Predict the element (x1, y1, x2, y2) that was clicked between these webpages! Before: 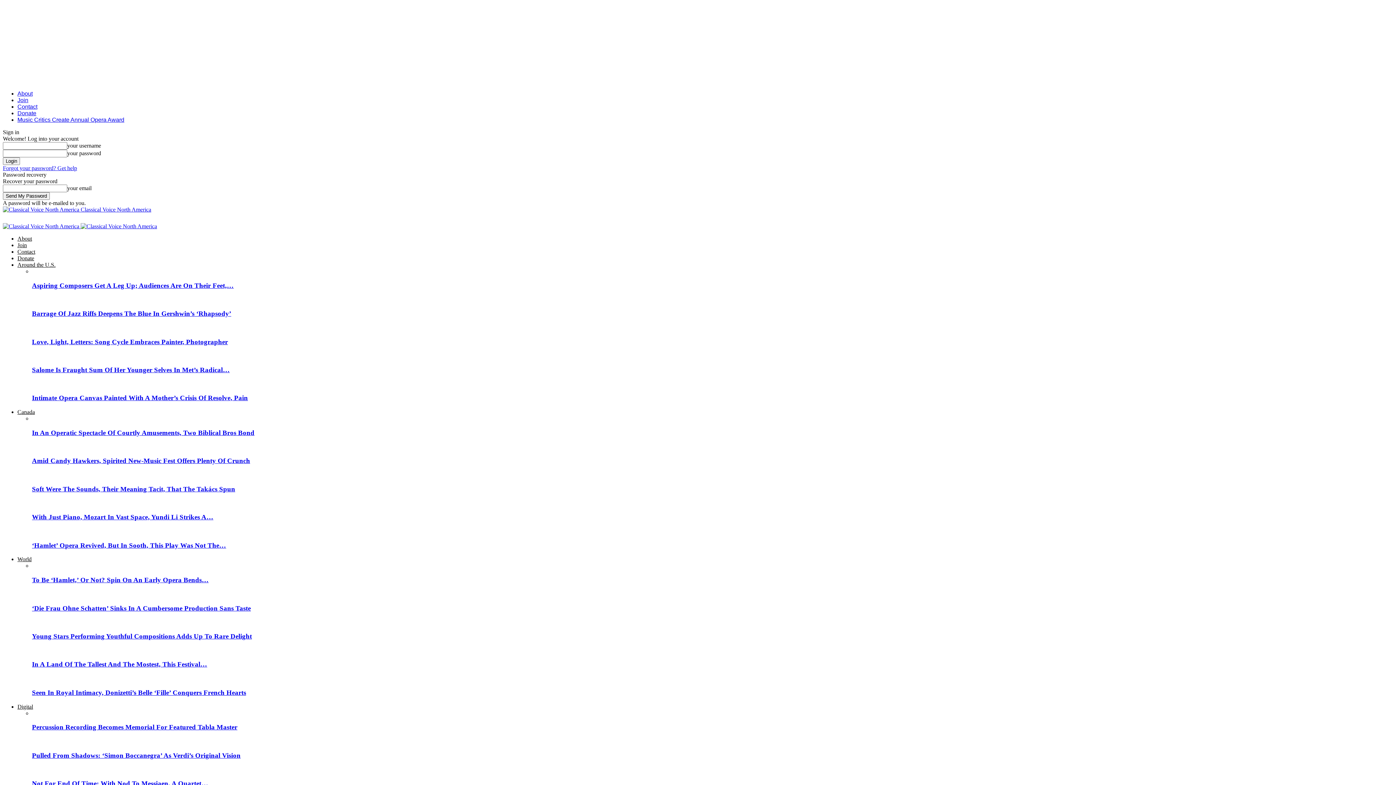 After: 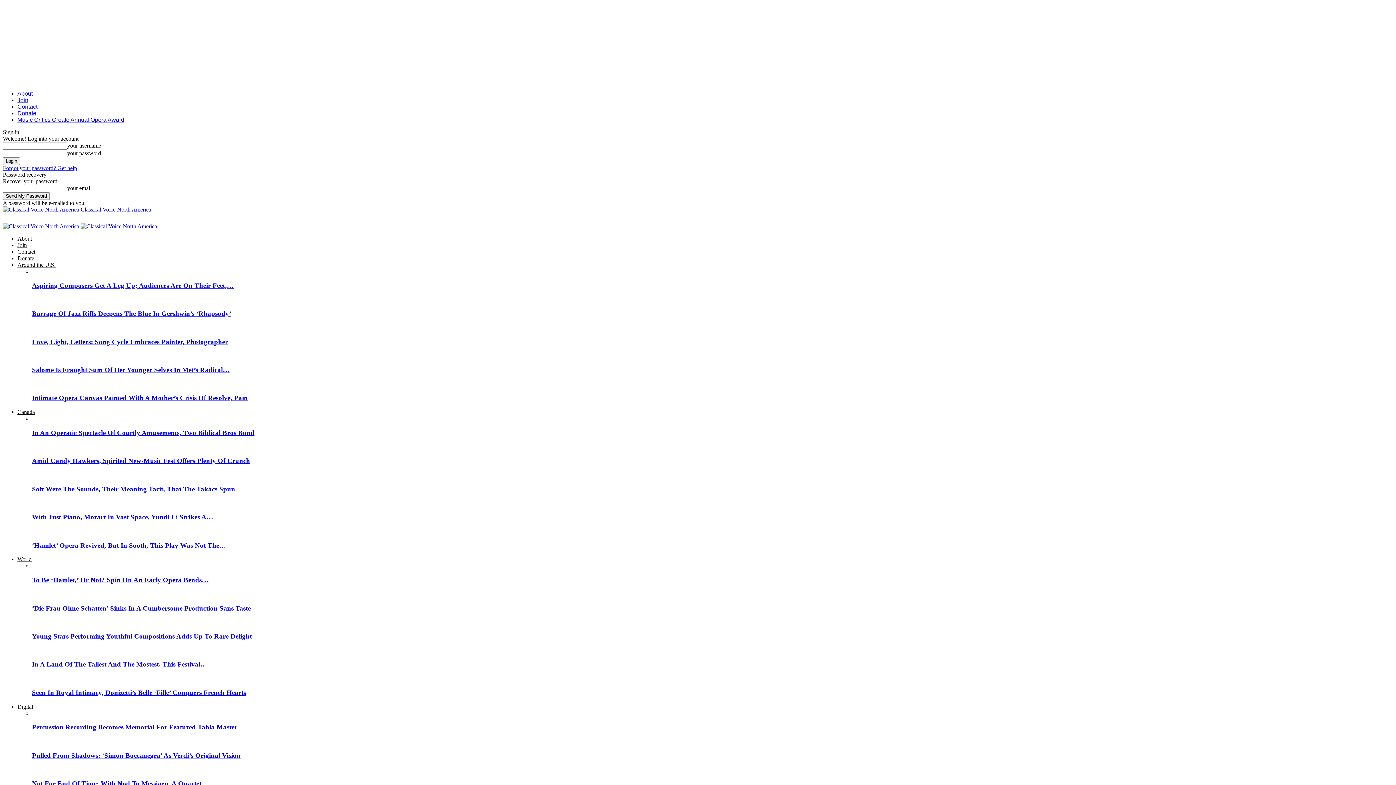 Action: bbox: (32, 394, 248, 401) label: Intimate Opera Canvas Painted With A Mother’s Crisis Of Resolve, Pain